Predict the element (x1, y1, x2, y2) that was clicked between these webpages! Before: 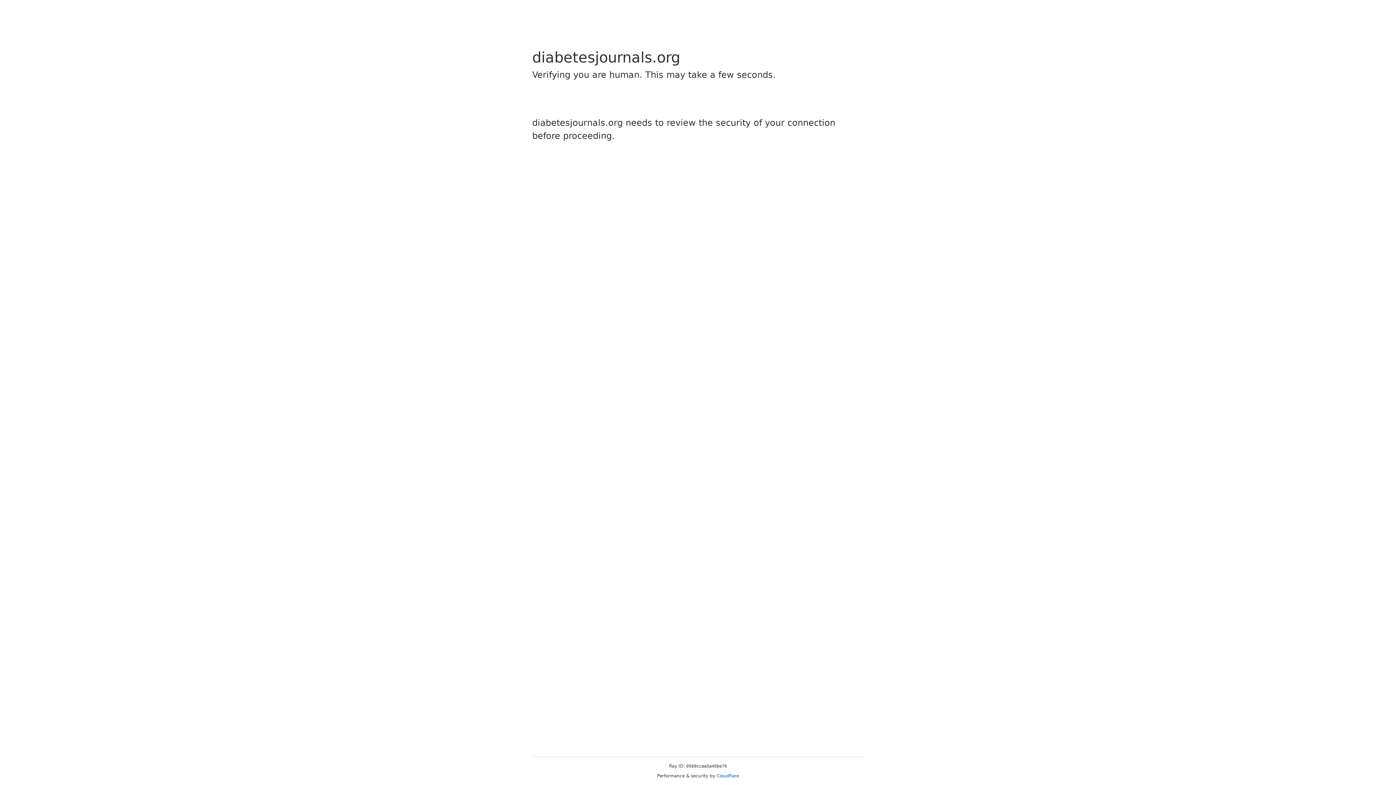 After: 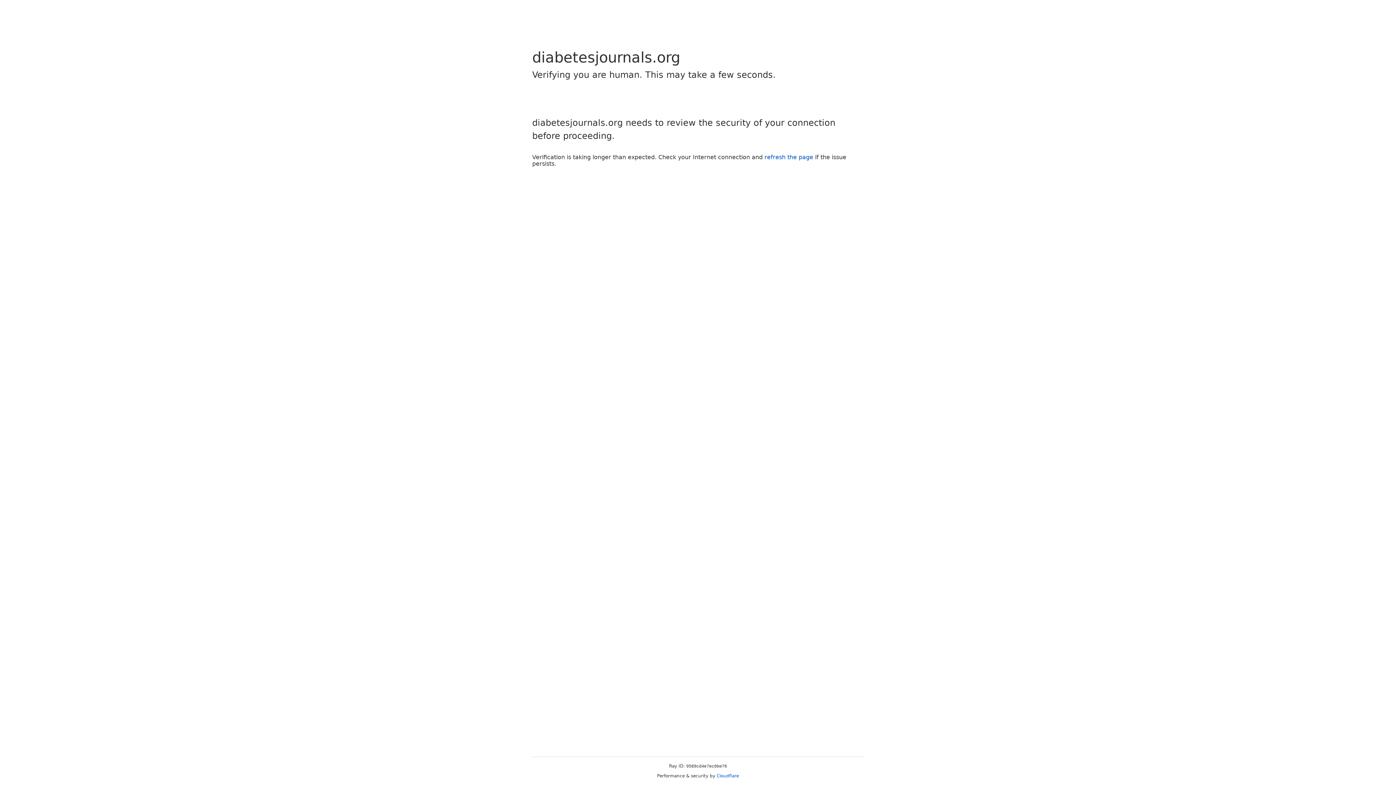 Action: bbox: (716, 773, 739, 778) label: Cloudflare